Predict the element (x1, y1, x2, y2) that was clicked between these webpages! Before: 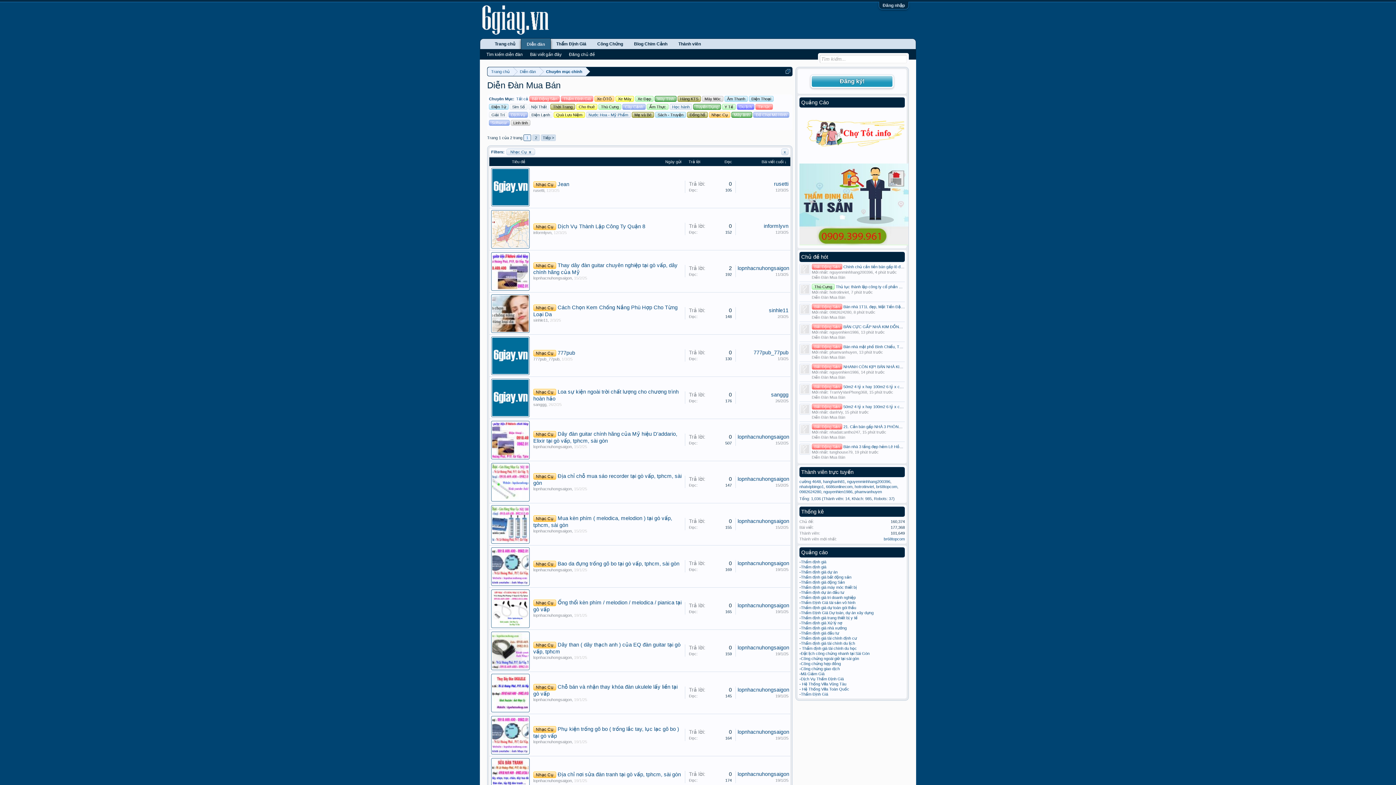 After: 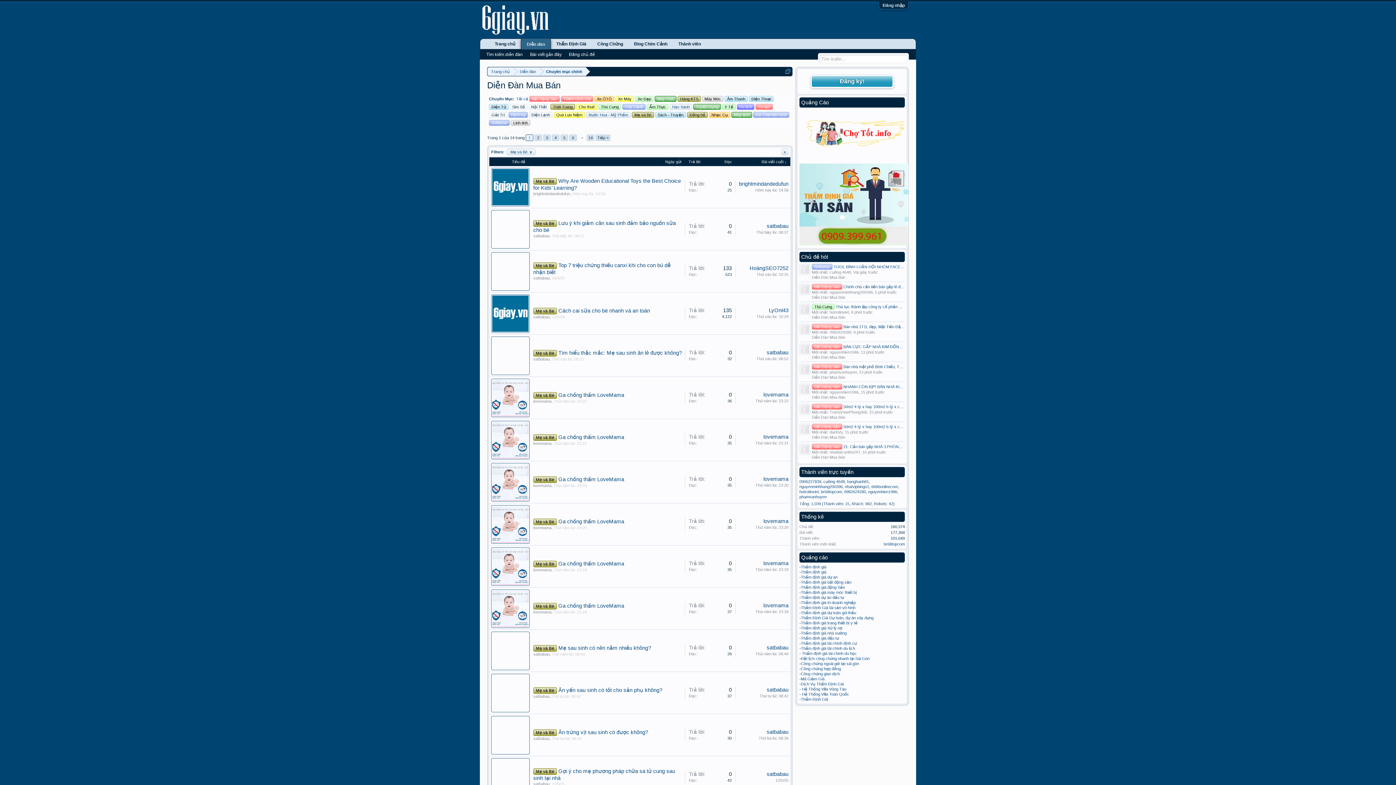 Action: label: Mẹ và Bé  bbox: (632, 112, 655, 117)